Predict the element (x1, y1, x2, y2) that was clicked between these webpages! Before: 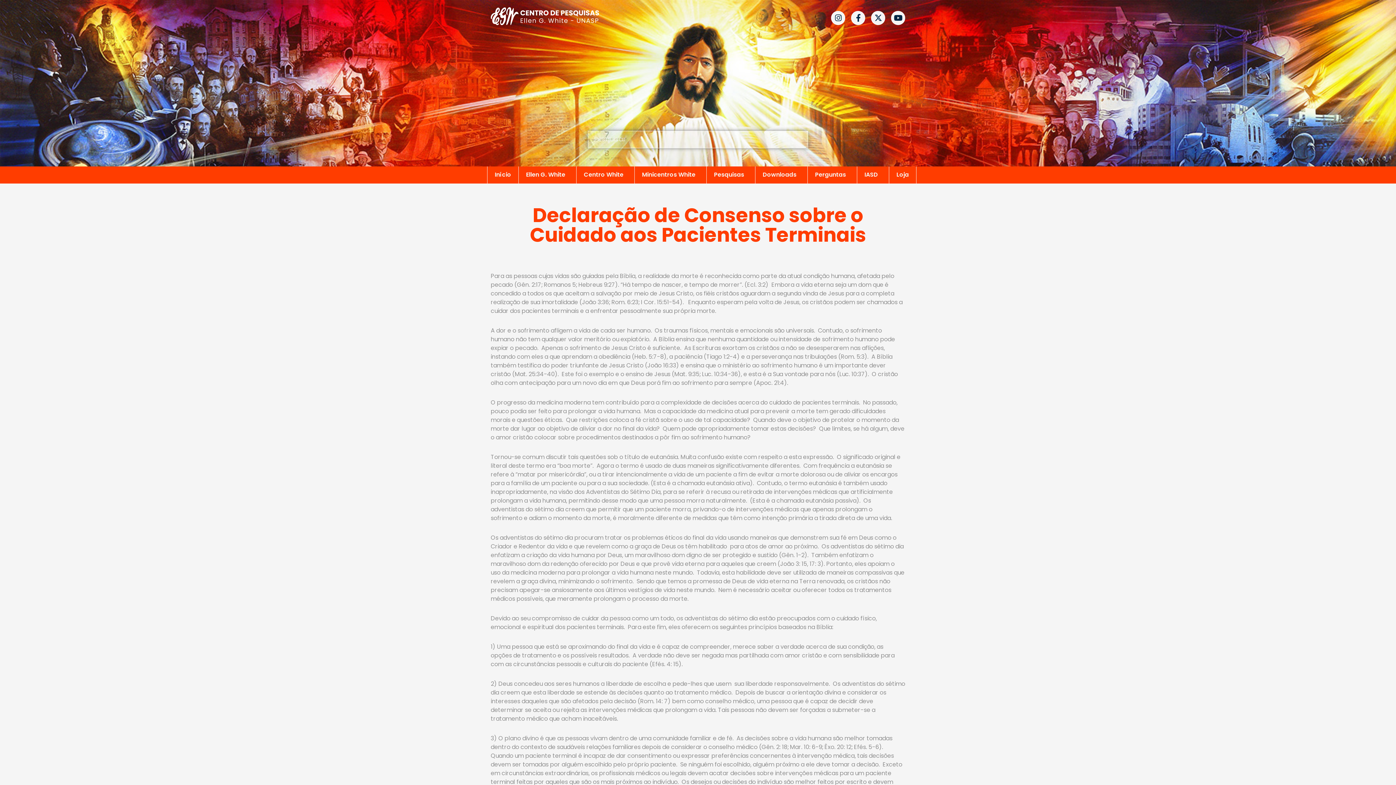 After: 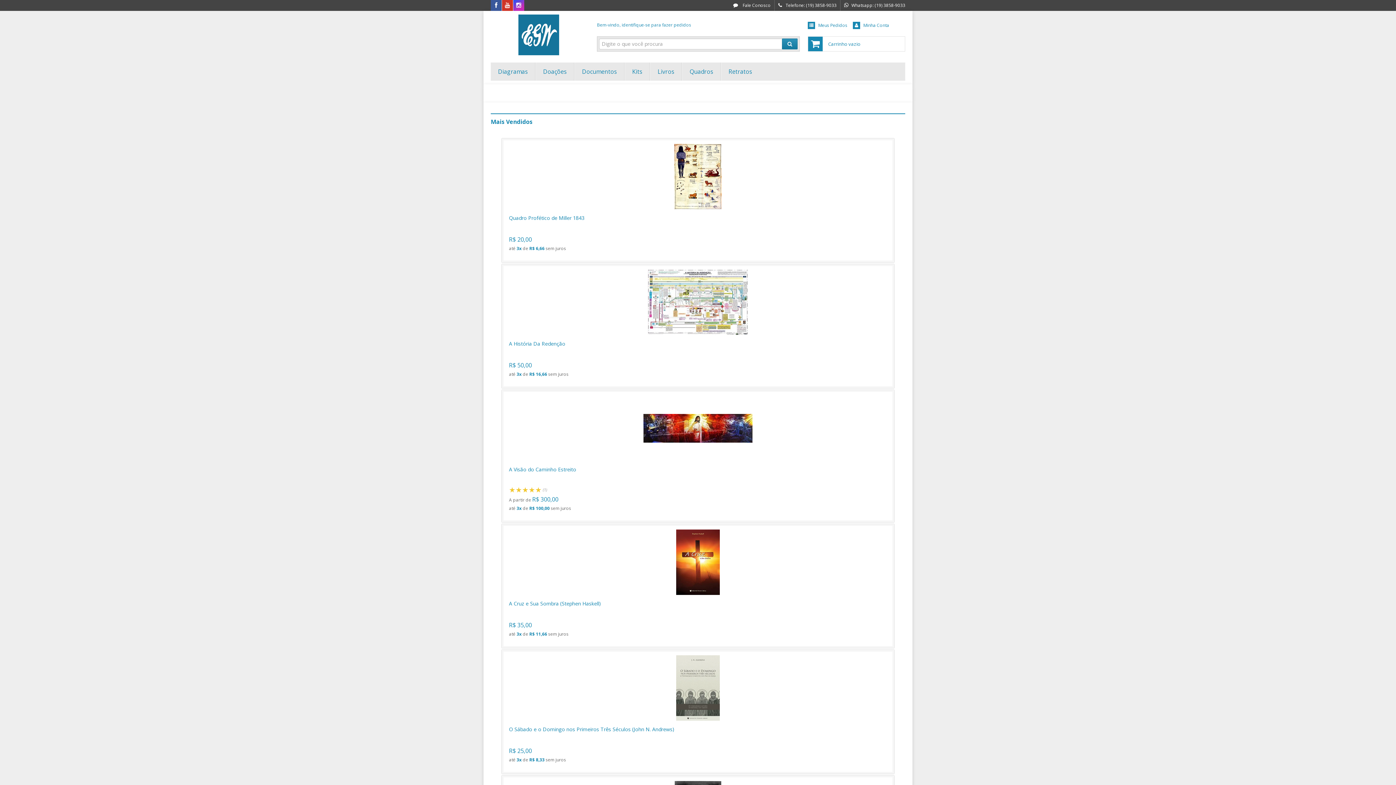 Action: label: Loja bbox: (889, 166, 916, 183)